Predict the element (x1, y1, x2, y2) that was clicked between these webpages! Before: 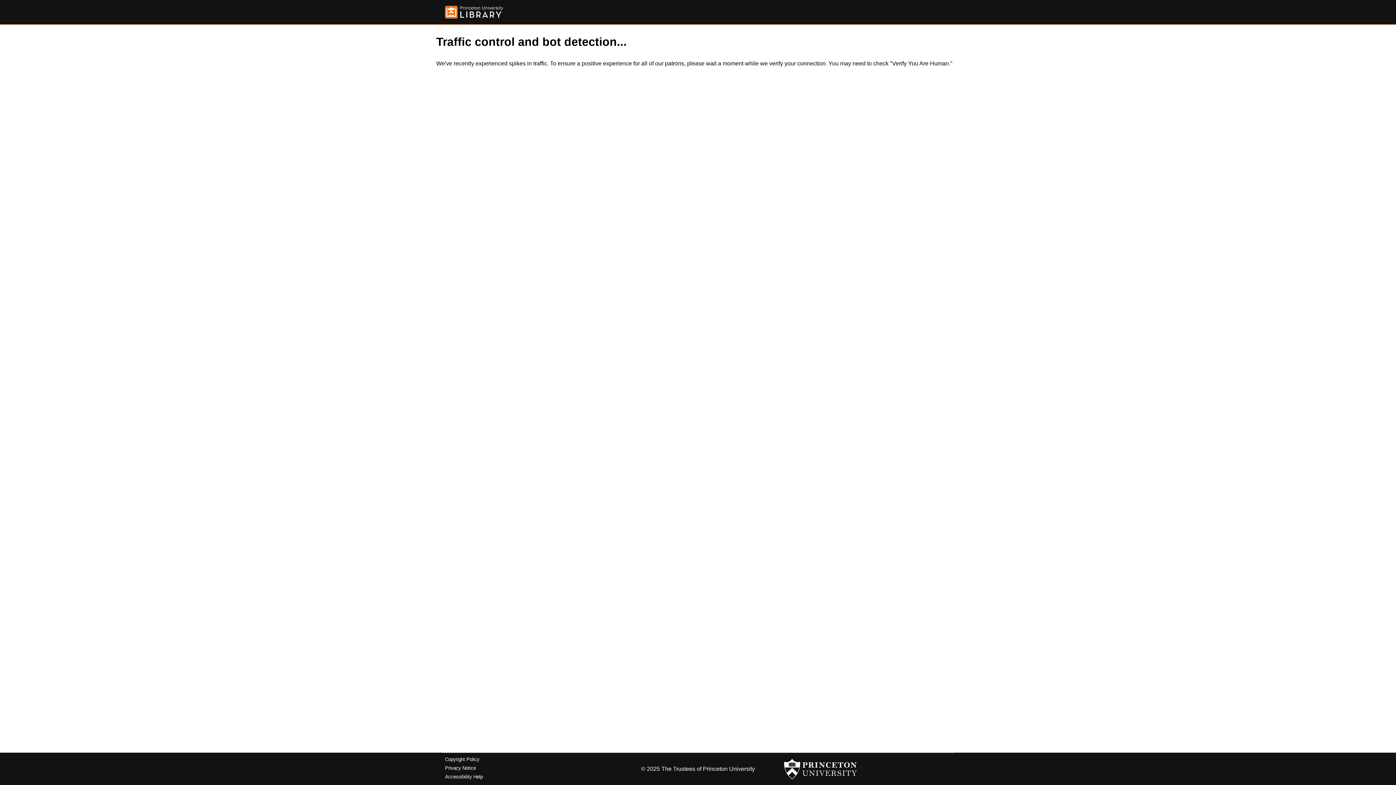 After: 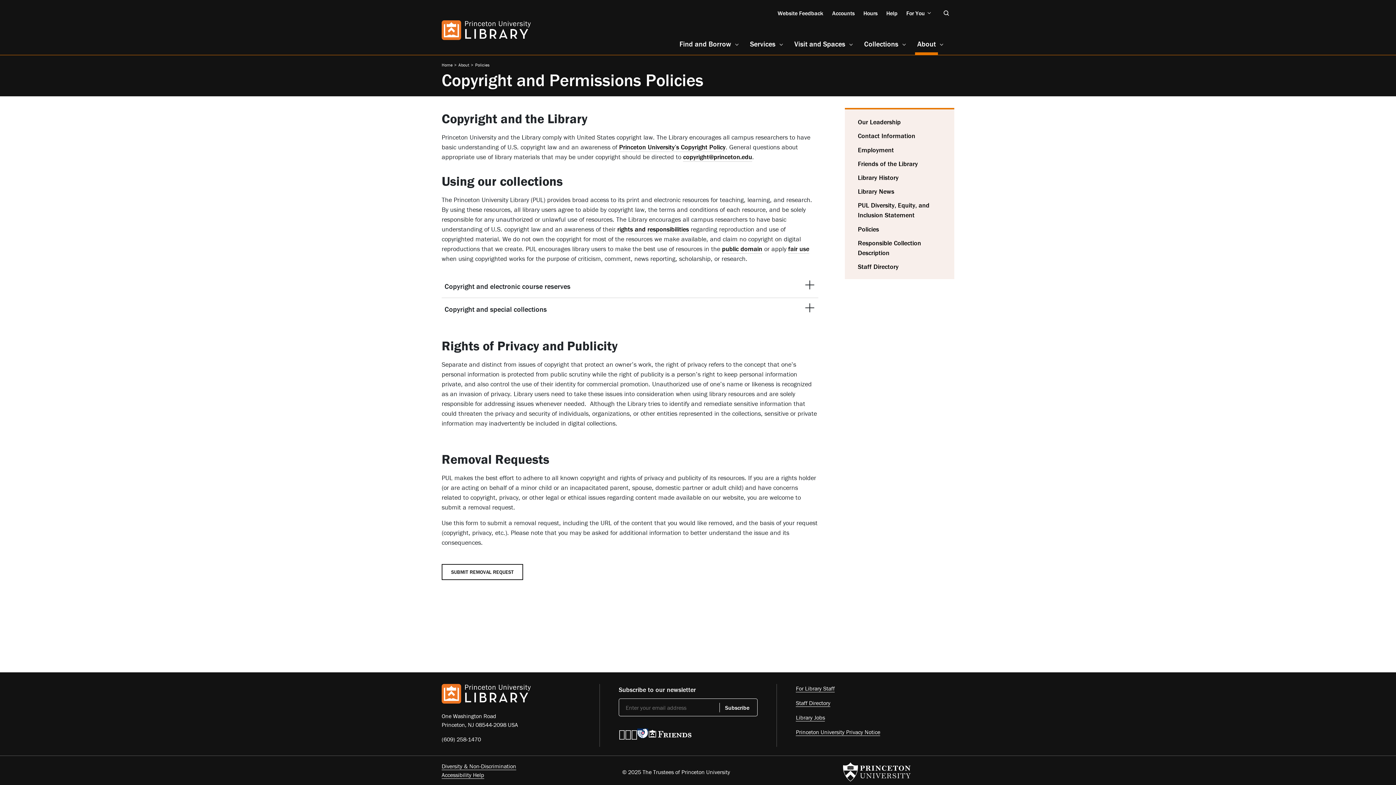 Action: bbox: (445, 757, 479, 762) label: Copyright Policy